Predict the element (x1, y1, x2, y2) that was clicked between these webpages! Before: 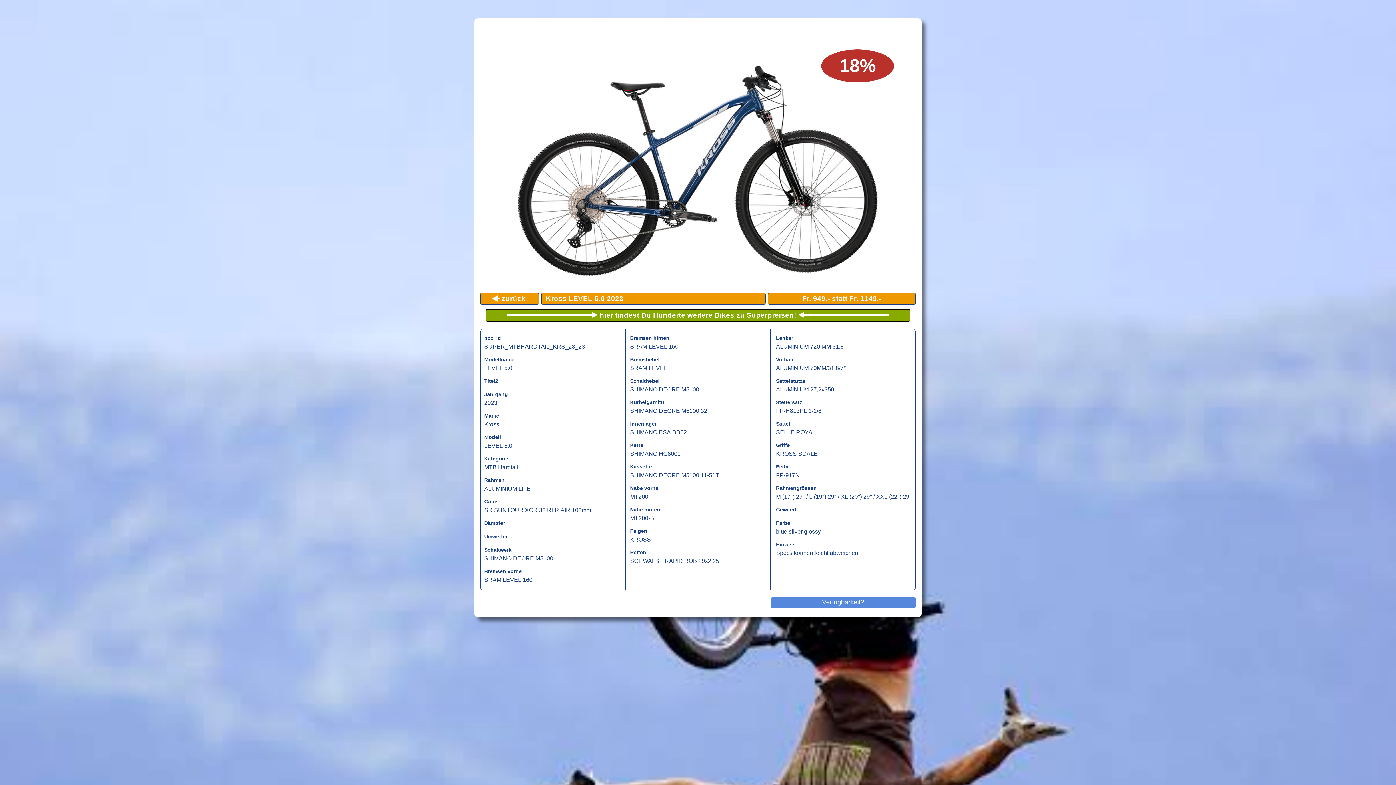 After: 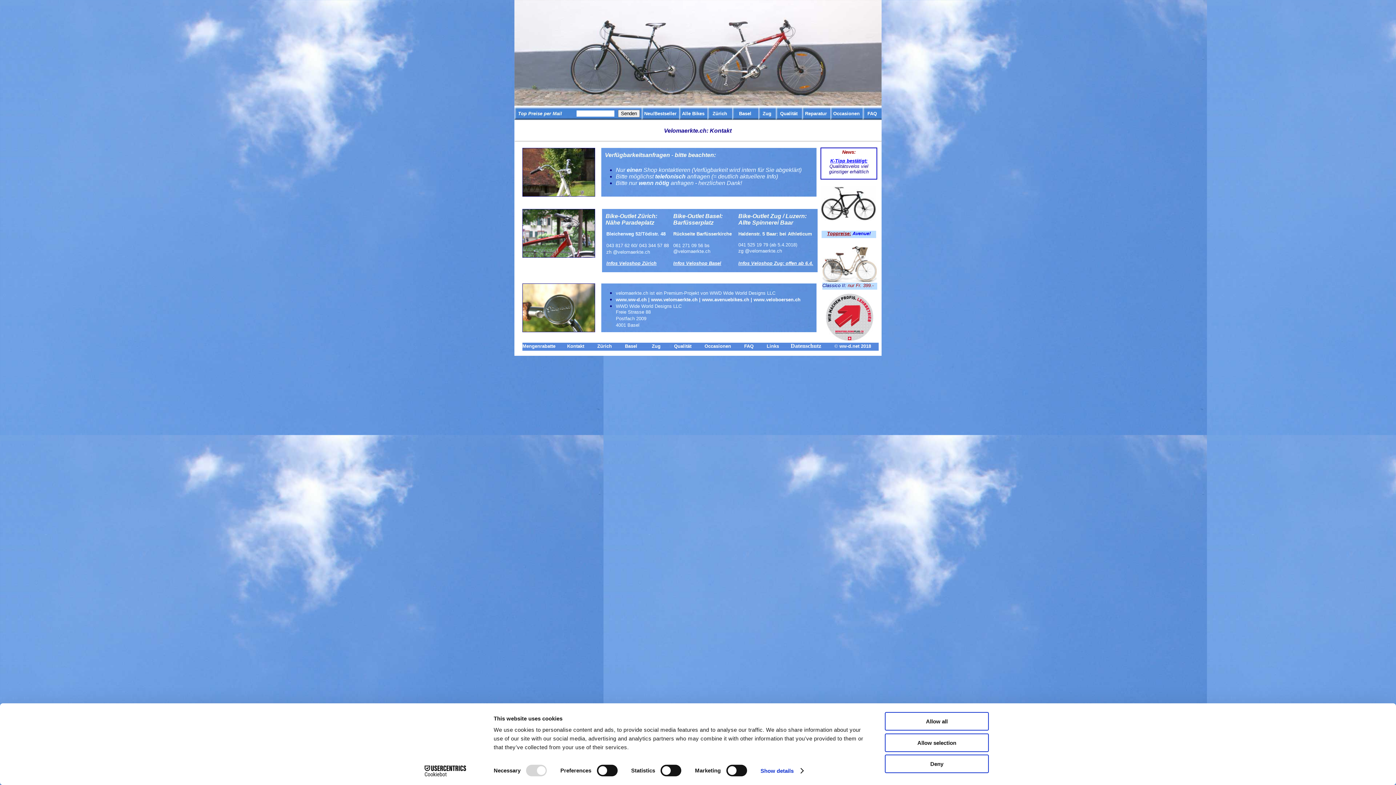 Action: label: Verfügbarkeit? bbox: (822, 598, 864, 606)